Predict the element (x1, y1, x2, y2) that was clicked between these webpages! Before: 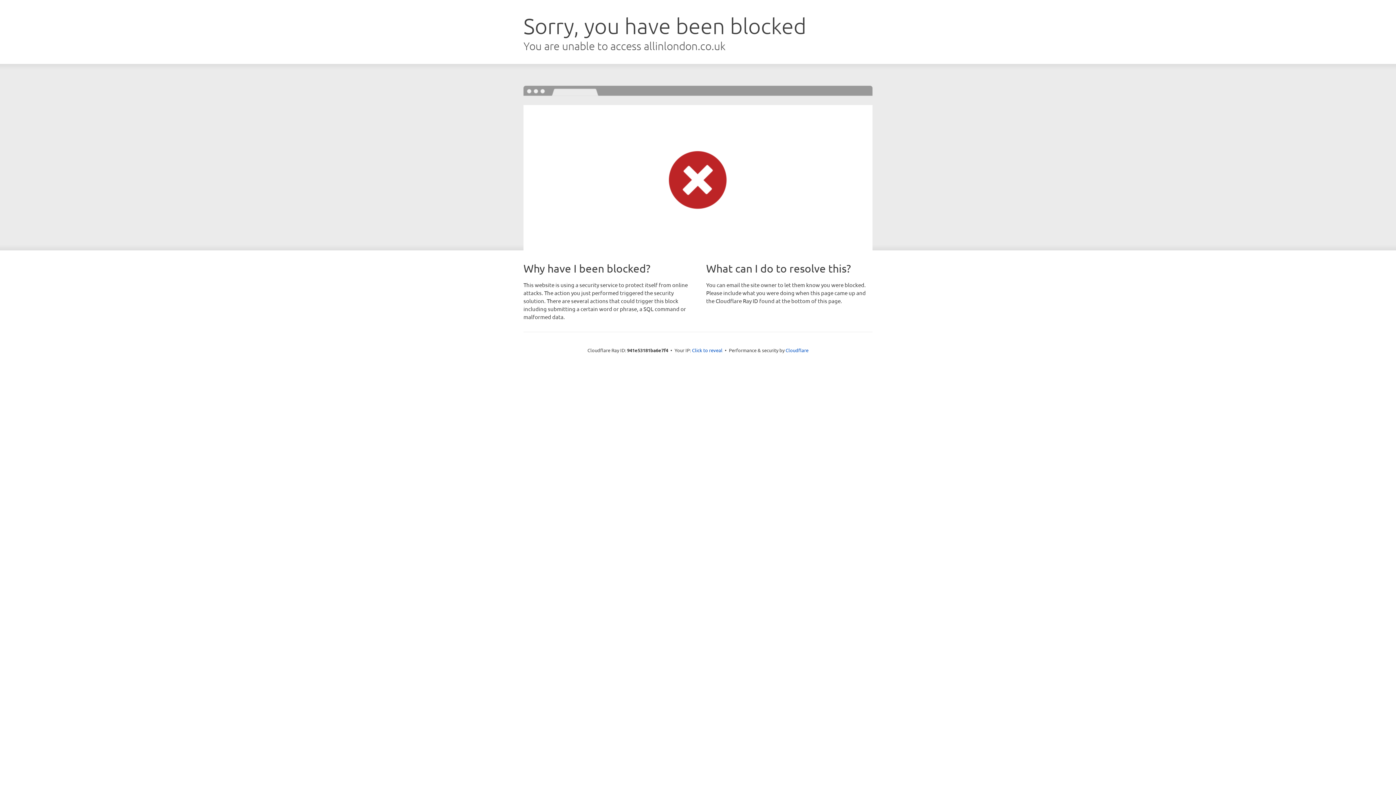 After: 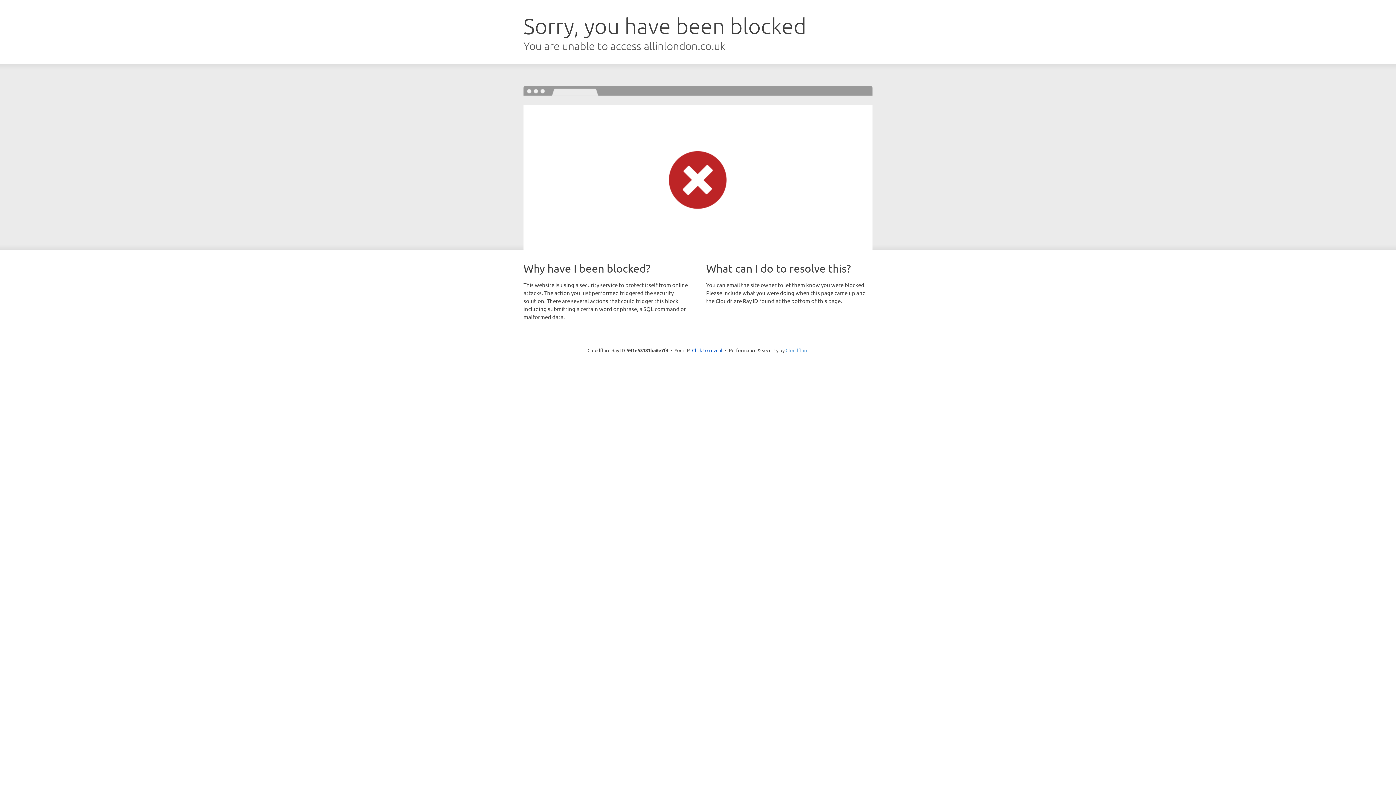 Action: bbox: (785, 347, 808, 353) label: Cloudflare